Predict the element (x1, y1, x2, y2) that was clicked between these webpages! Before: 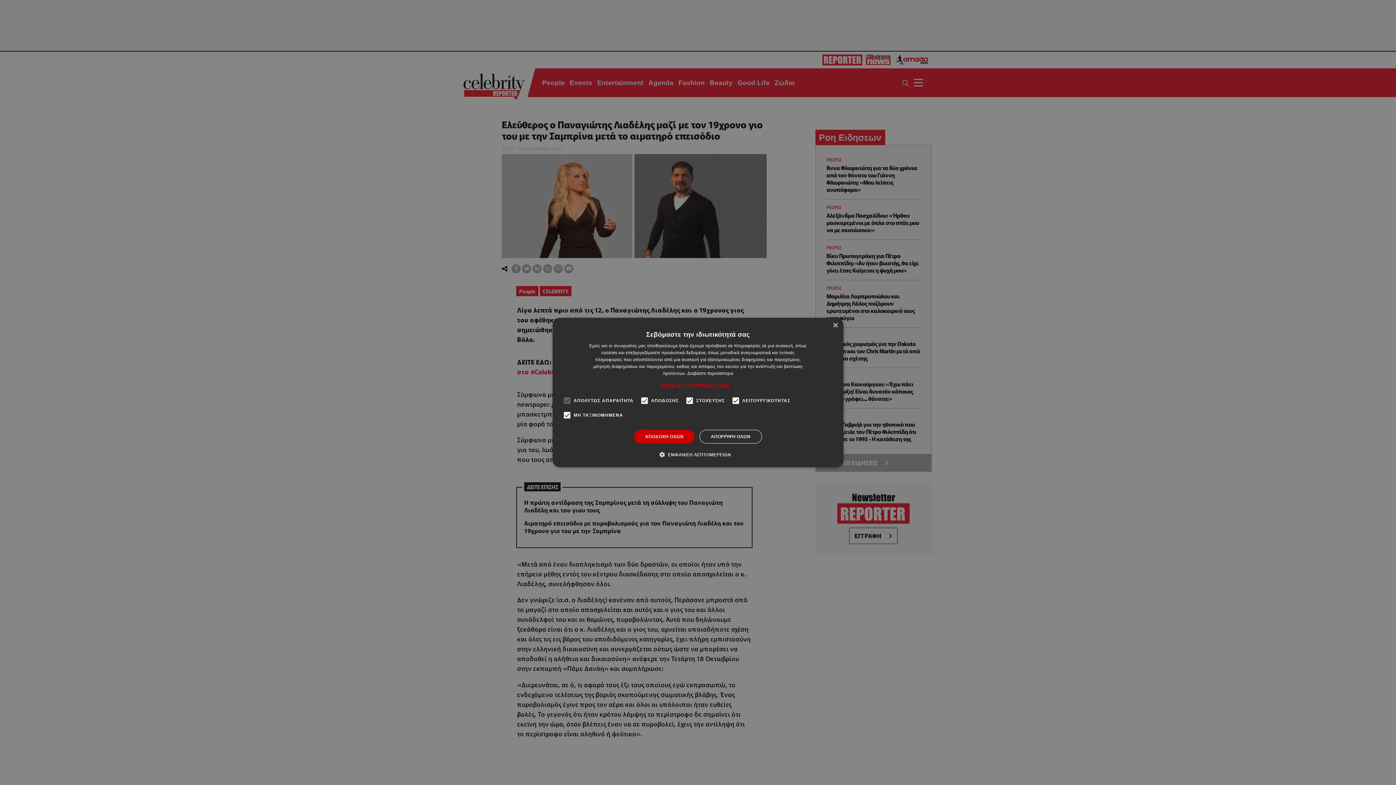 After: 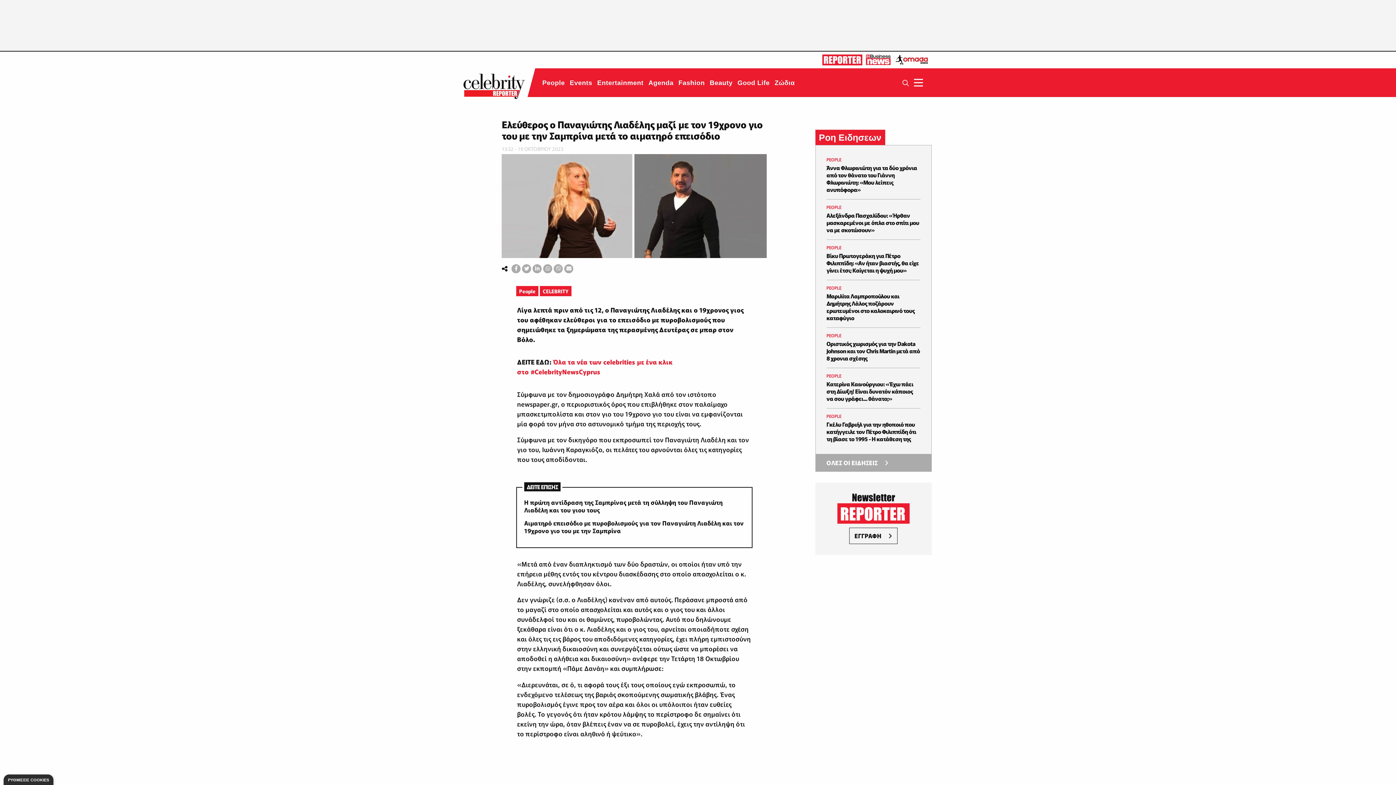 Action: bbox: (832, 323, 838, 328) label: Close